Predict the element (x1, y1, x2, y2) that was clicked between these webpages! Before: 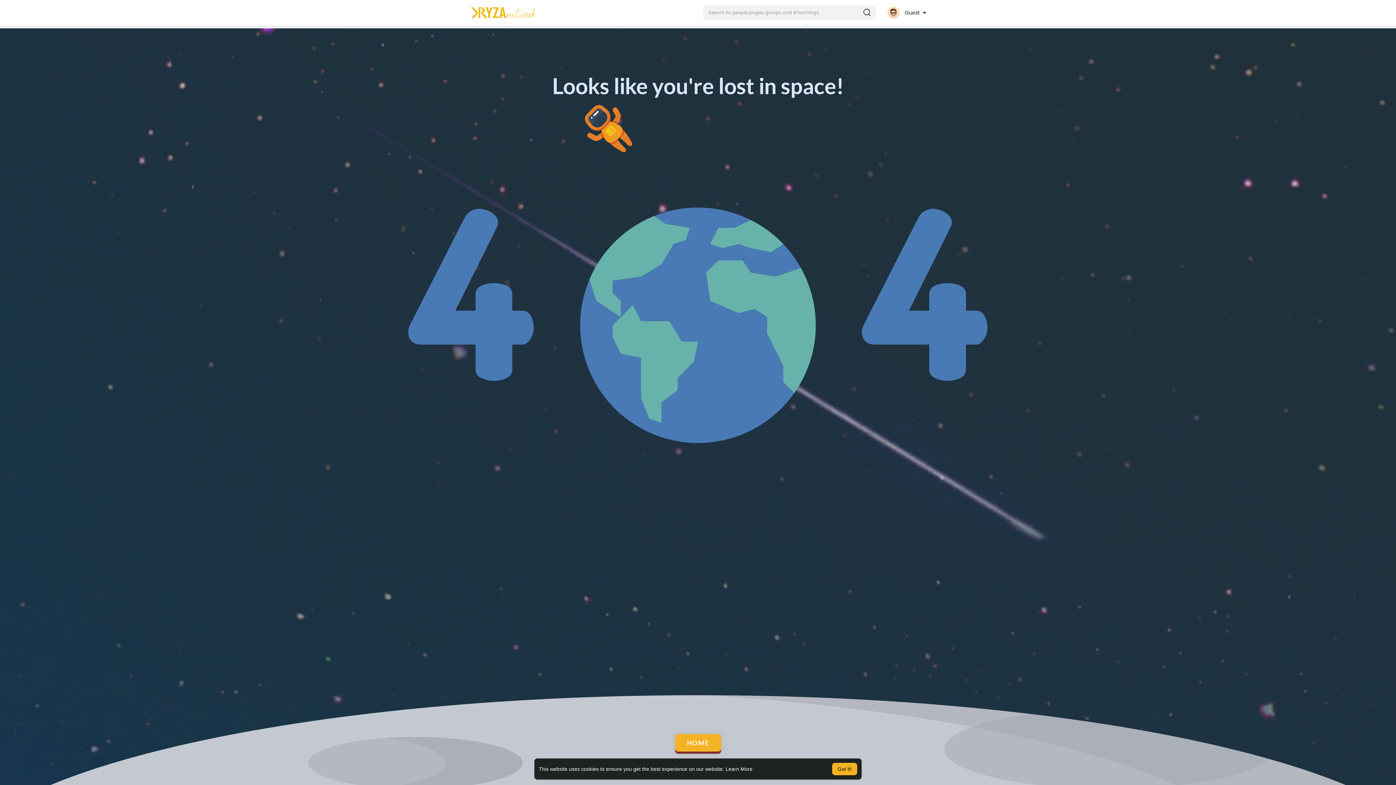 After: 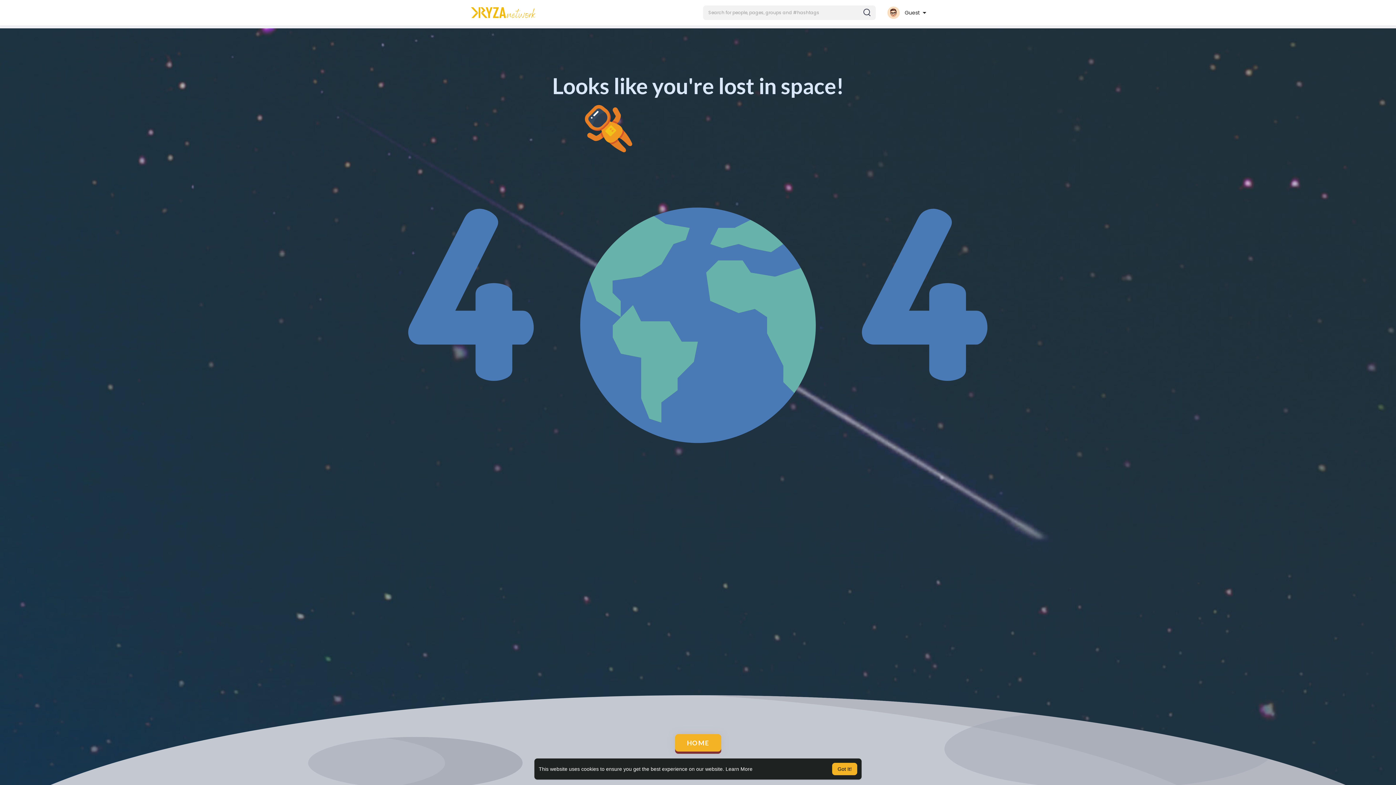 Action: label: HOME bbox: (675, 734, 721, 752)